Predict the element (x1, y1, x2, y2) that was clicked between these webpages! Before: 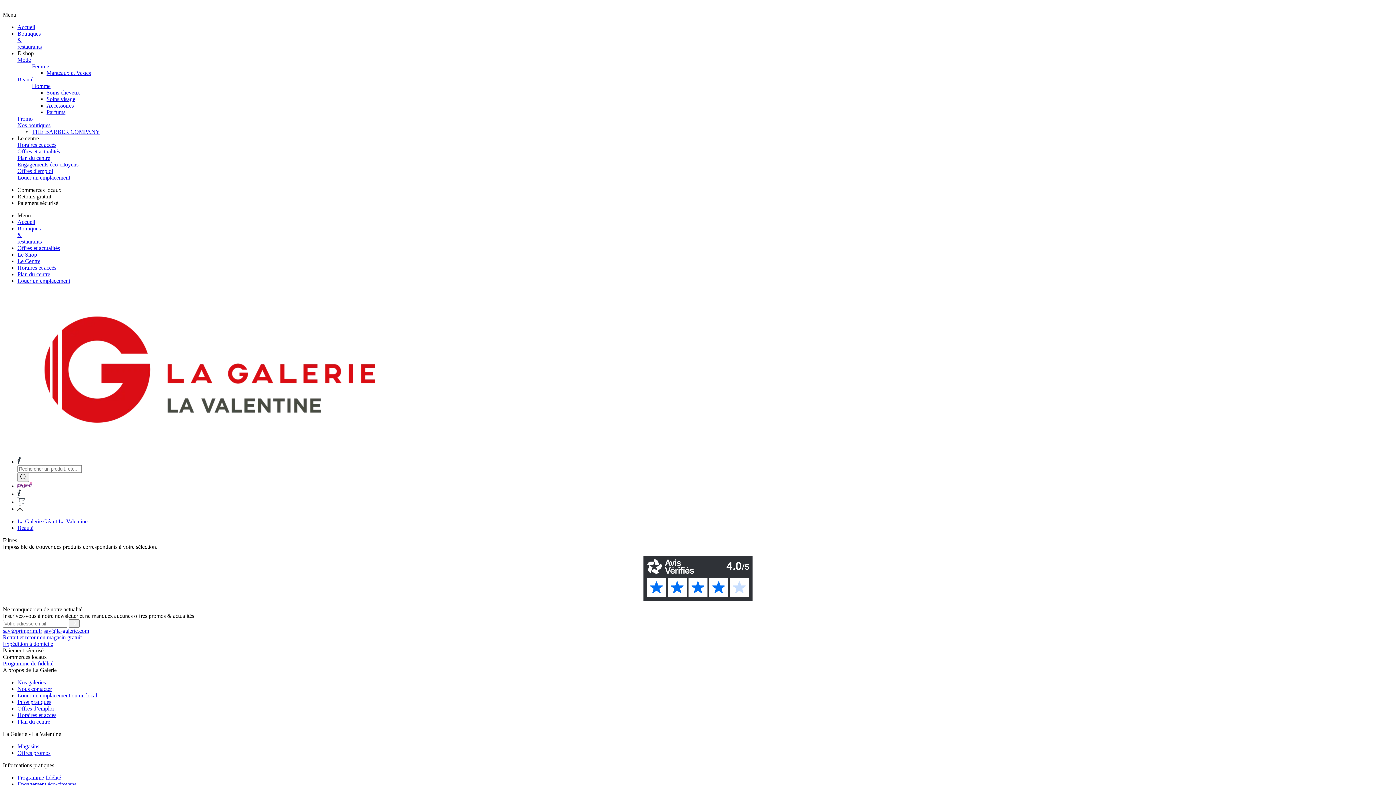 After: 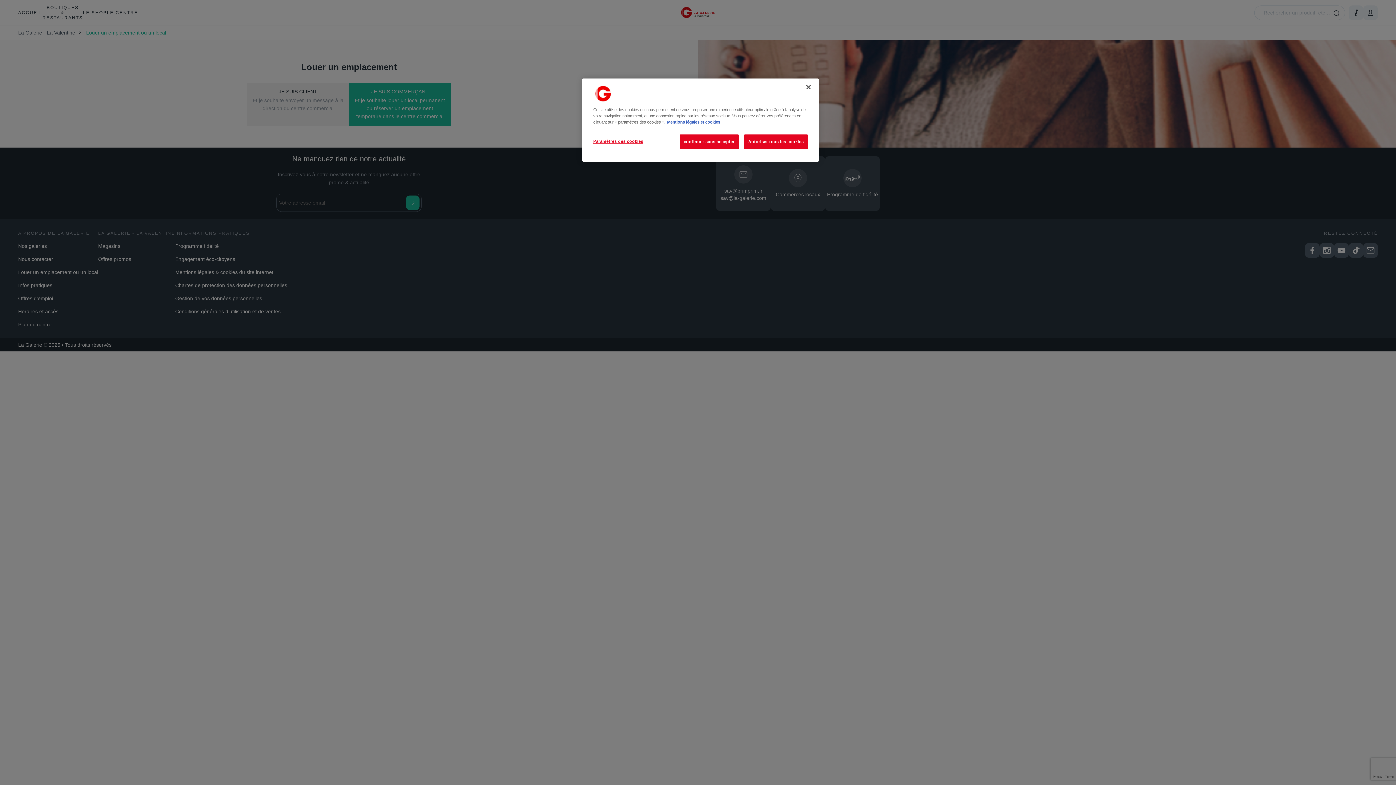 Action: label: Louer un emplacement bbox: (17, 174, 70, 180)